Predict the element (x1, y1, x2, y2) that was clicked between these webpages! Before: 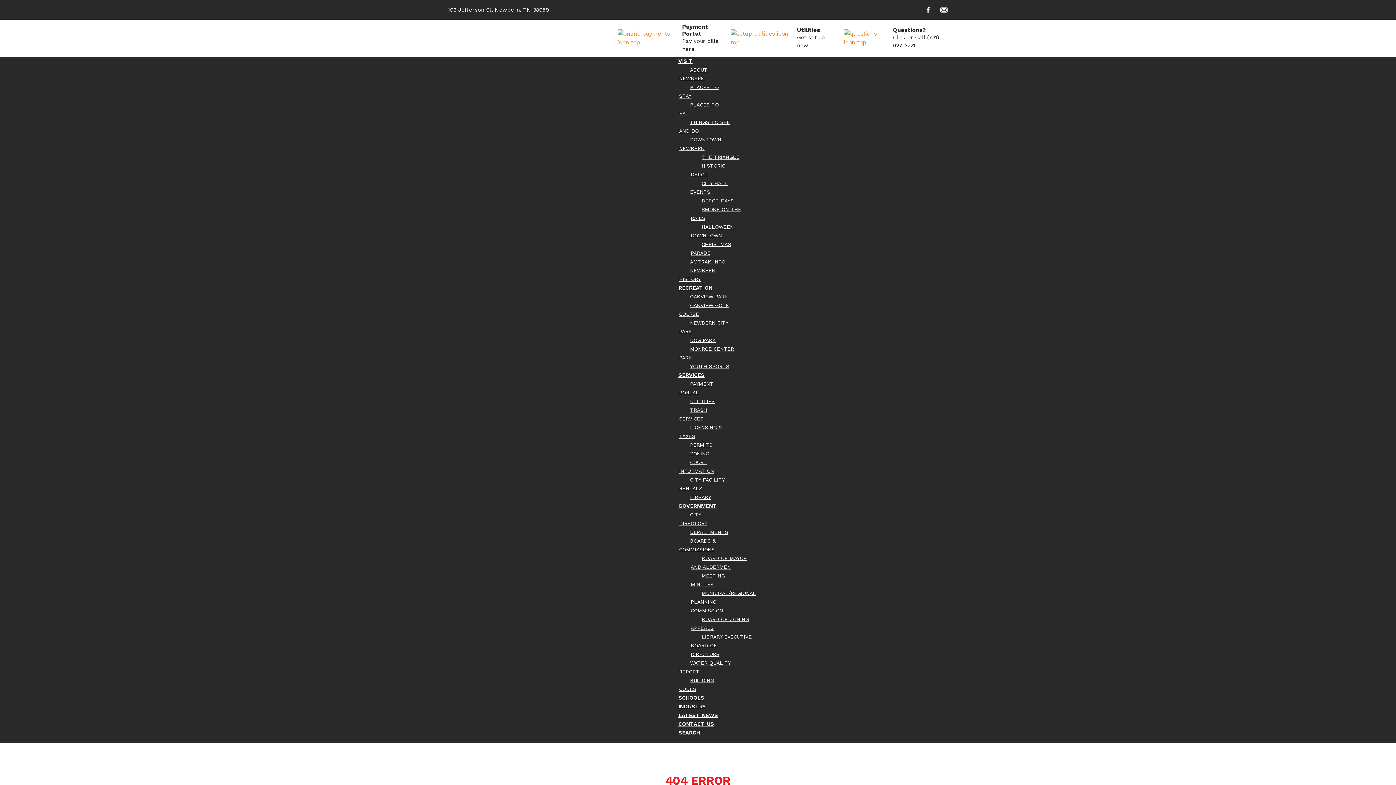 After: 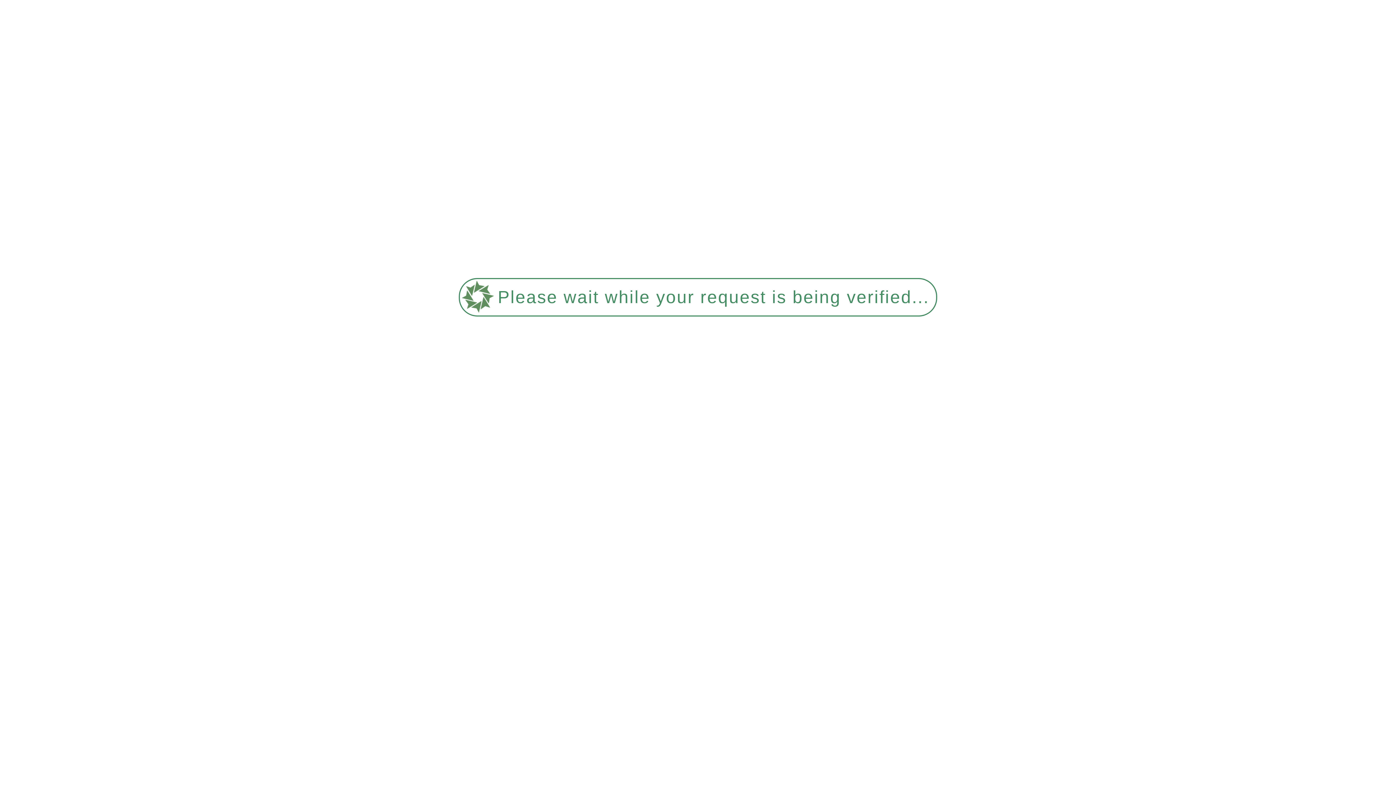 Action: label: PERMITS bbox: (679, 438, 723, 451)